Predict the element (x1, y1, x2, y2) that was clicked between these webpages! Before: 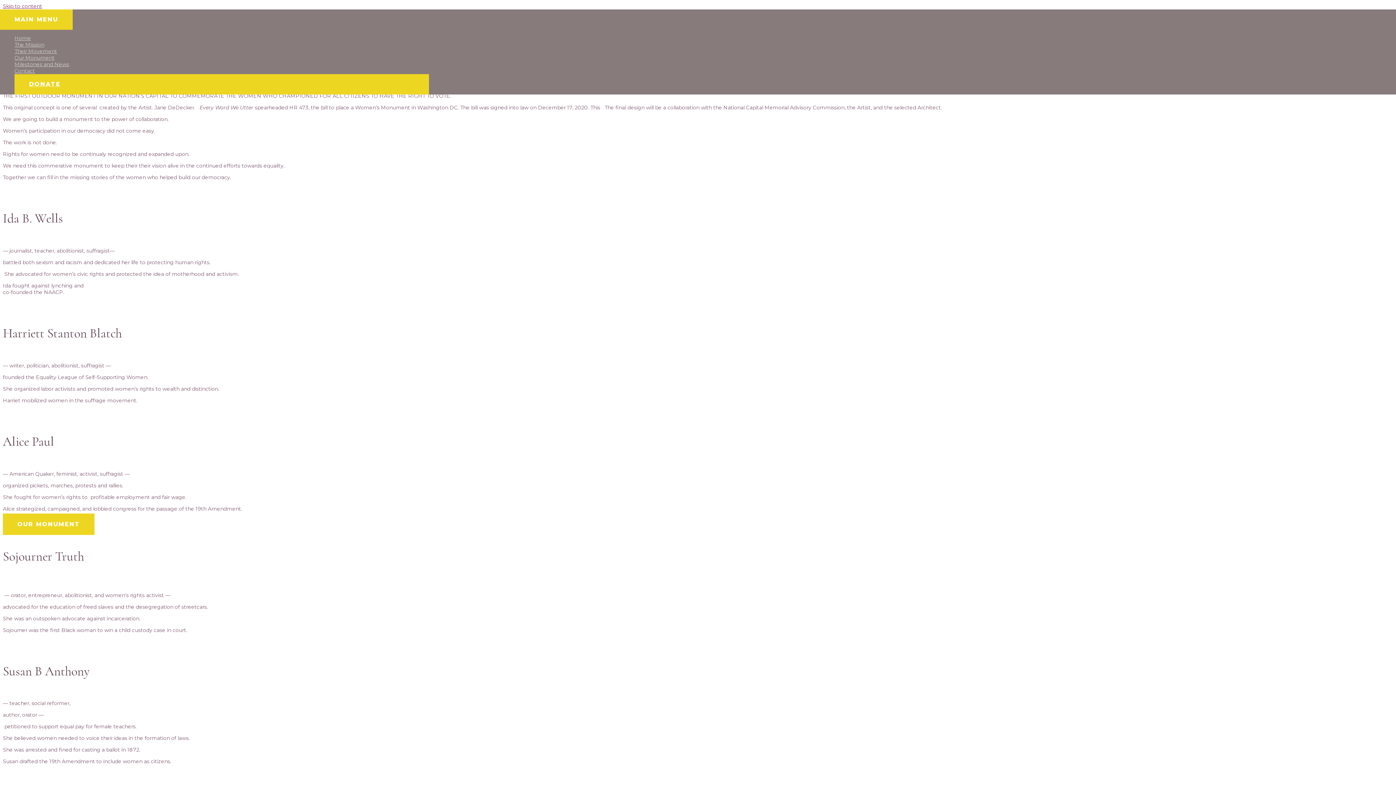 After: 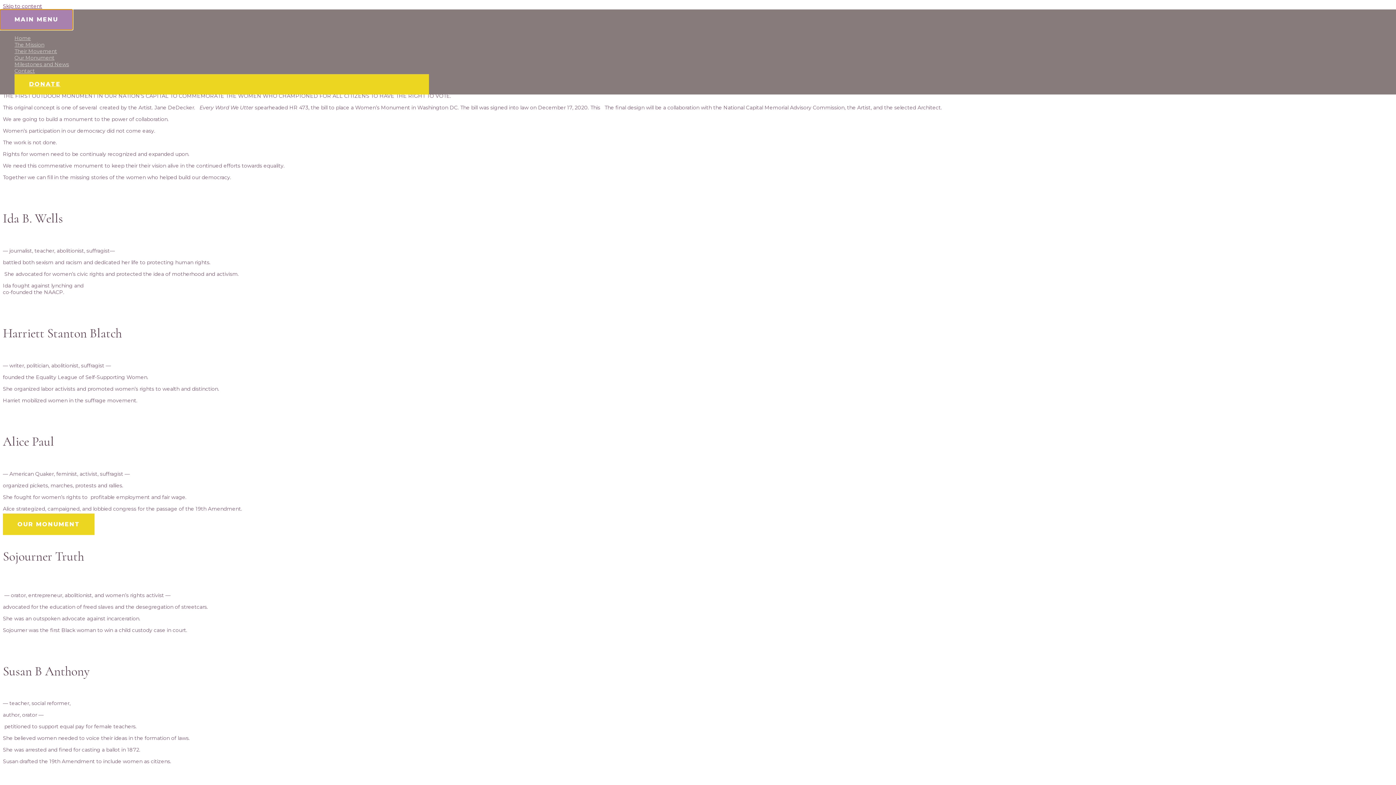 Action: label: MAIN MENU bbox: (0, 9, 72, 29)